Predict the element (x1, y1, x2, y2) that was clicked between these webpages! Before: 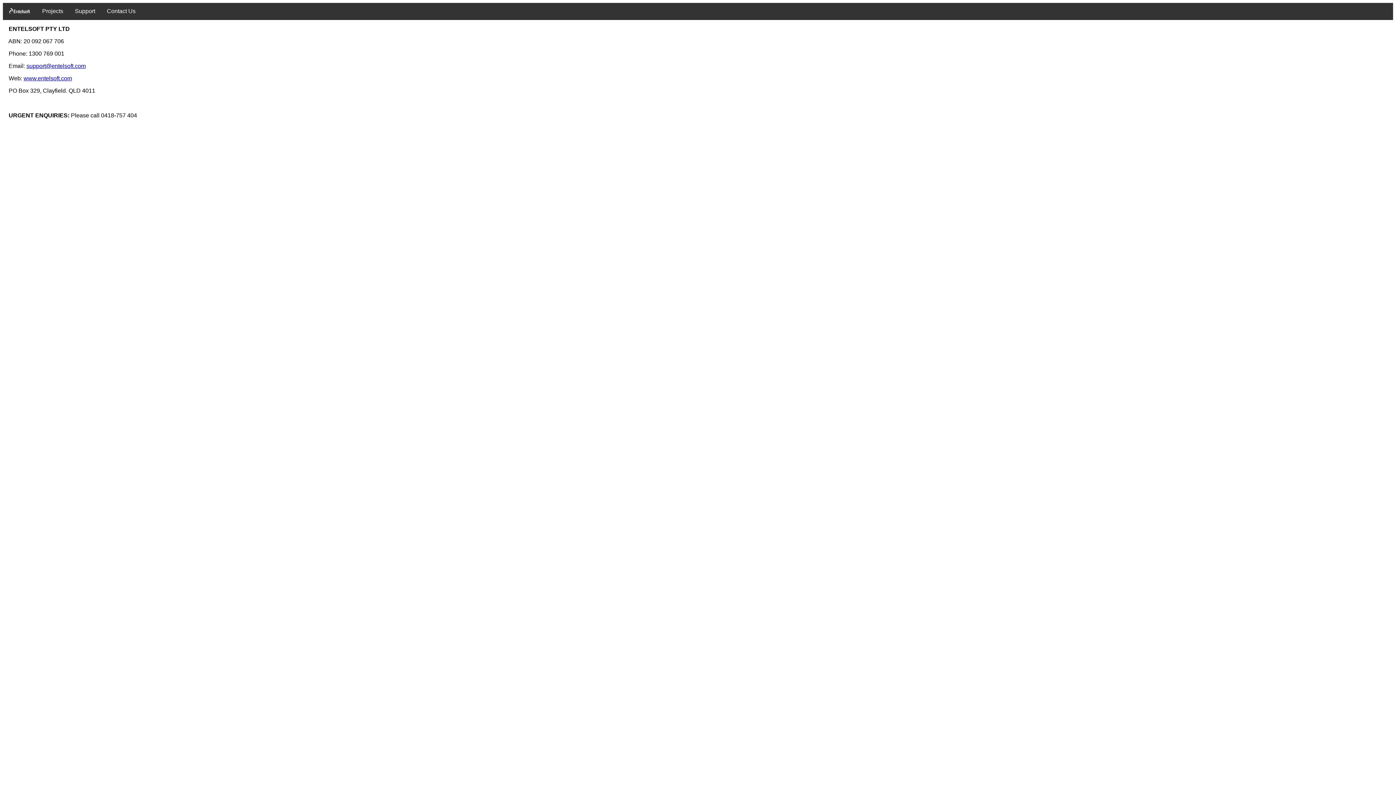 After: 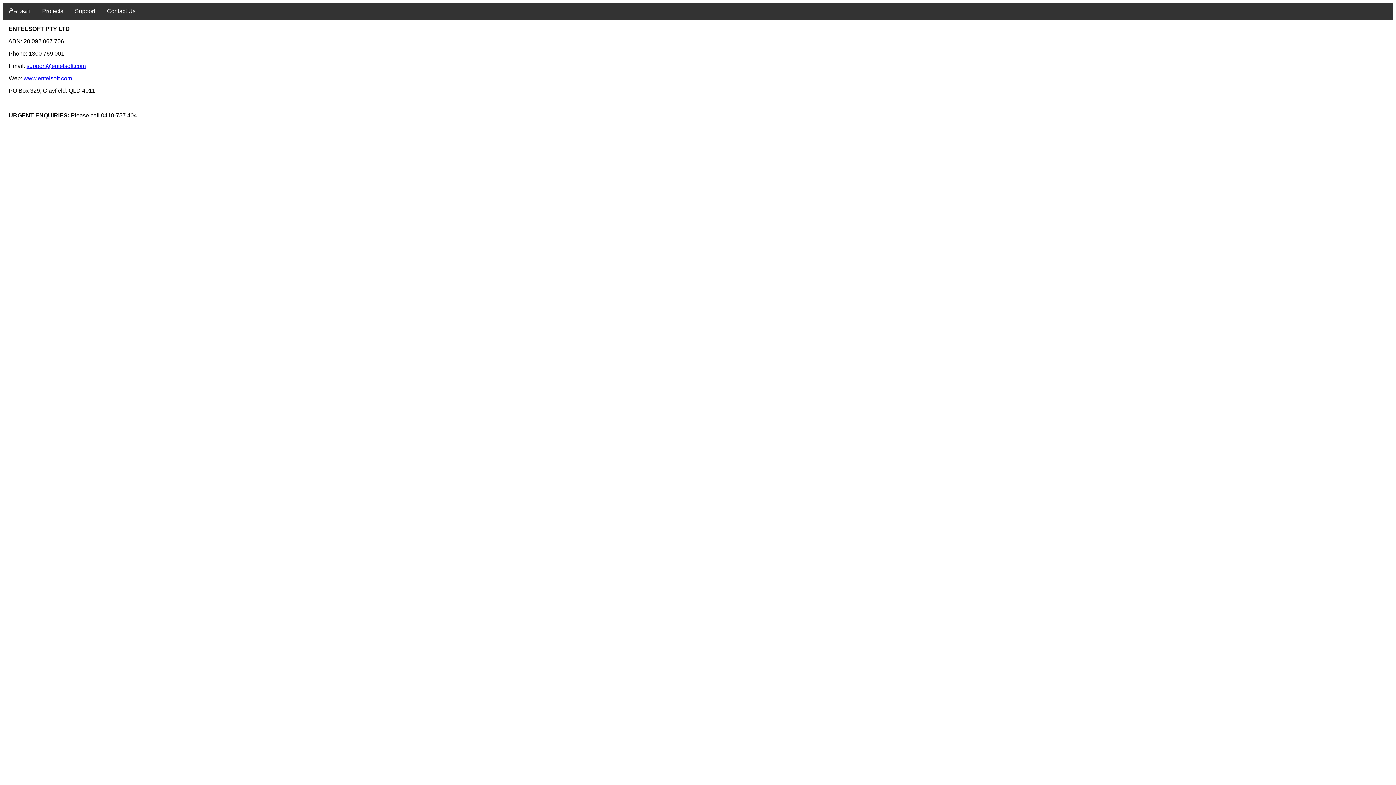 Action: label: Contact Us bbox: (101, 2, 141, 19)